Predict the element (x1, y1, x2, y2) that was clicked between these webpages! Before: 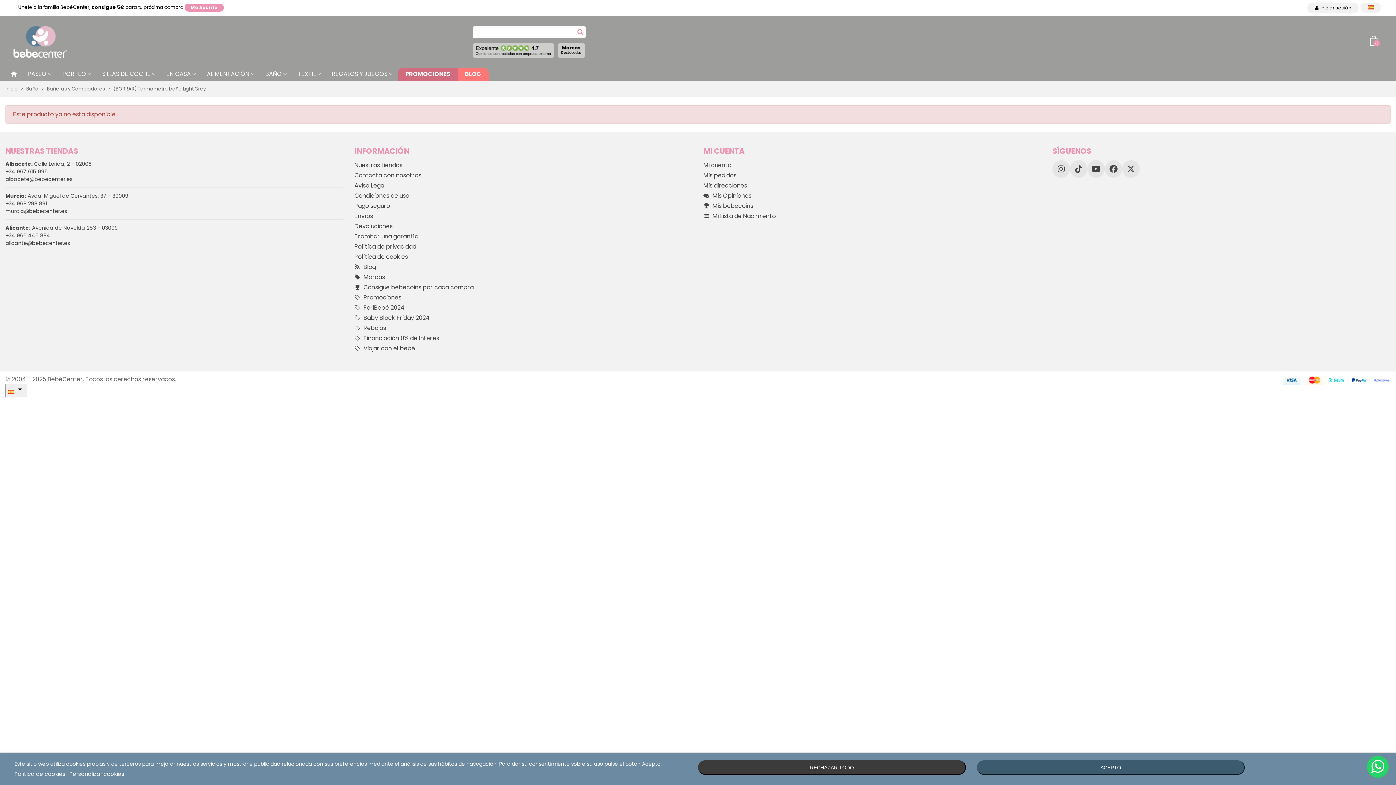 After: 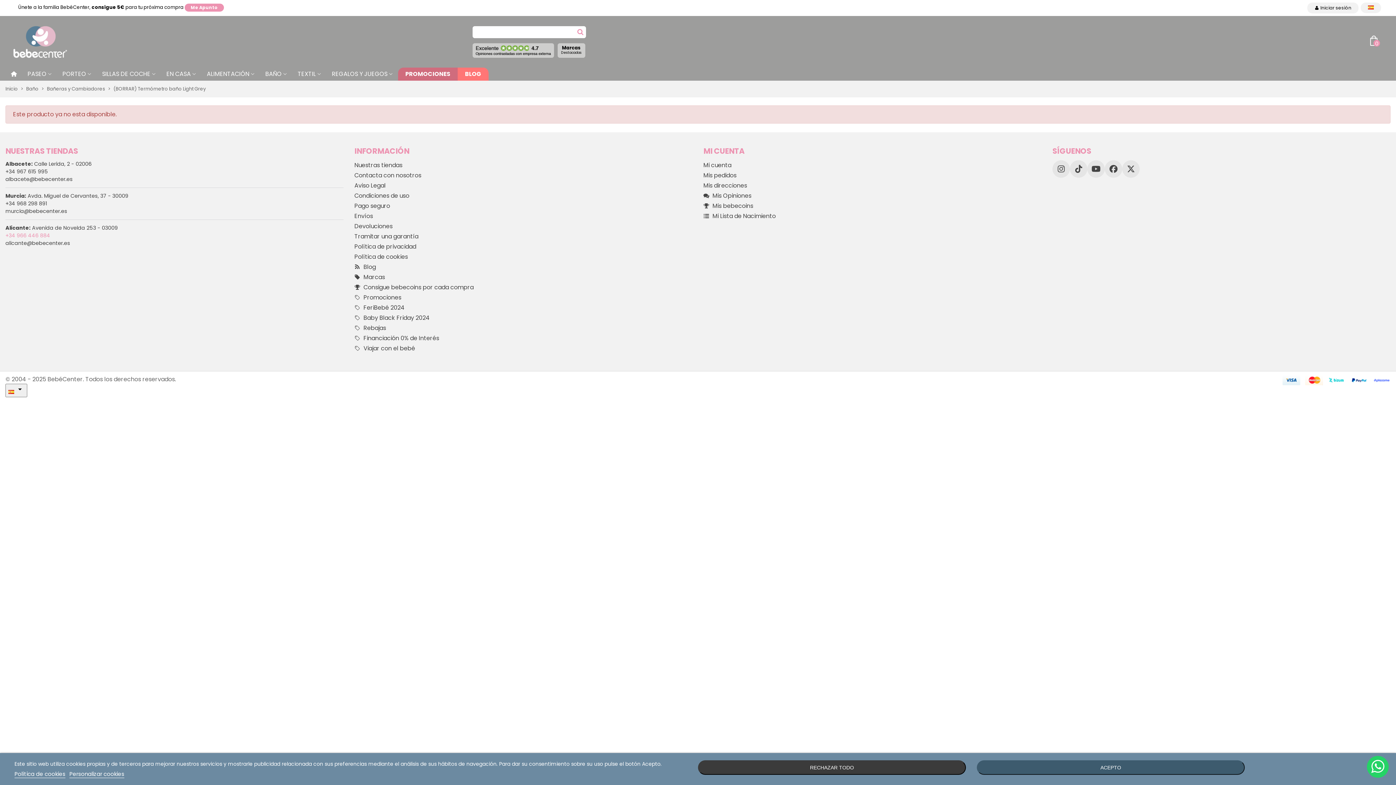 Action: bbox: (5, 232, 50, 239) label: +34 966 446 884